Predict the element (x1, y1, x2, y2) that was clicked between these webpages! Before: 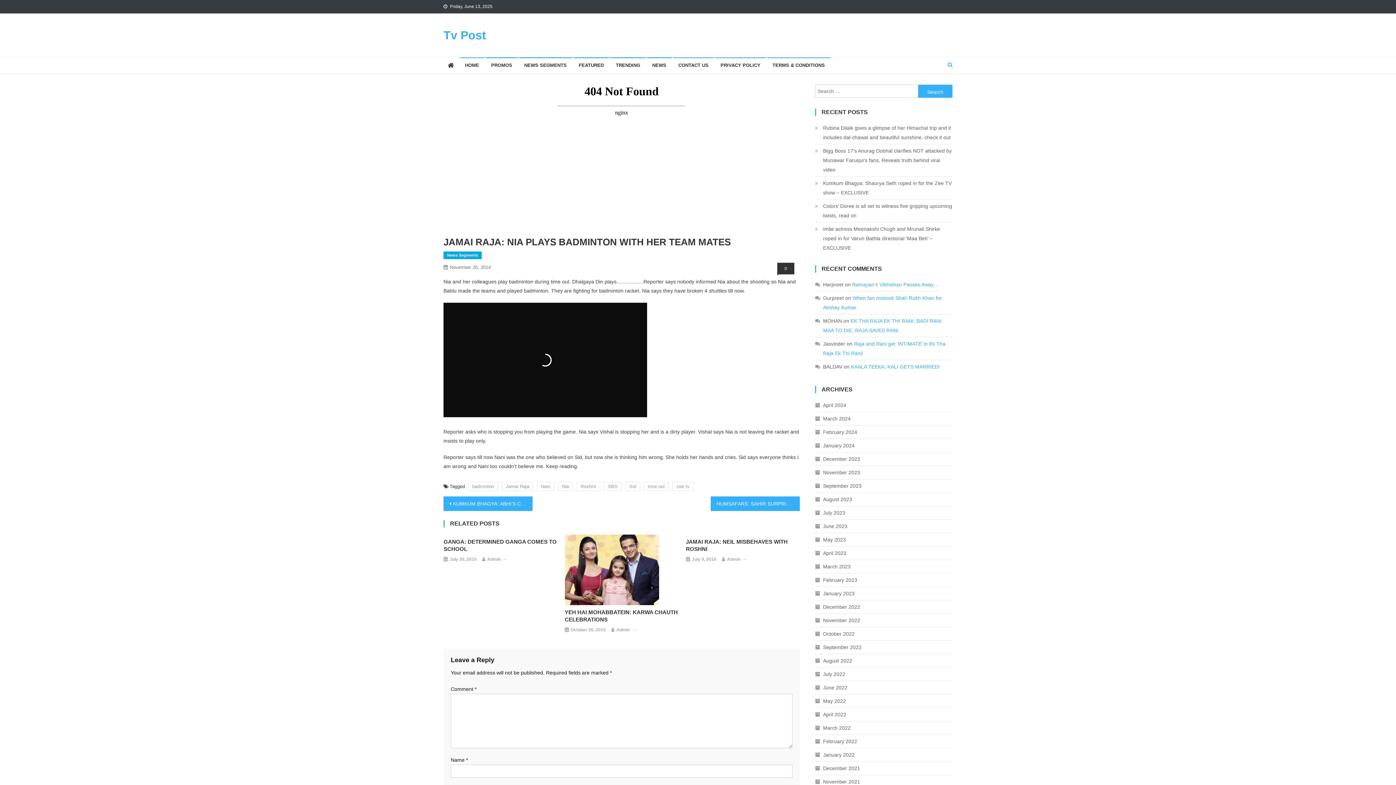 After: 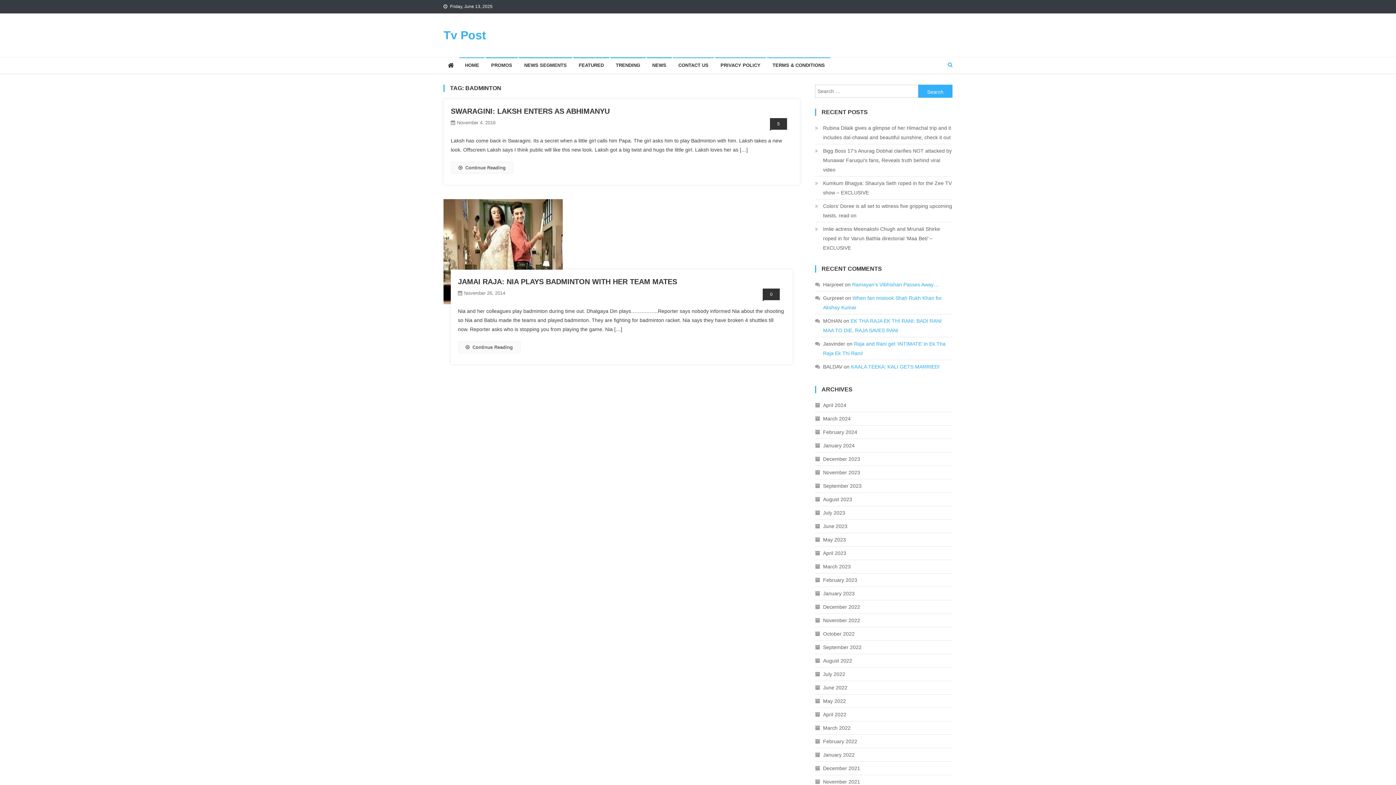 Action: bbox: (468, 482, 498, 491) label: badminton